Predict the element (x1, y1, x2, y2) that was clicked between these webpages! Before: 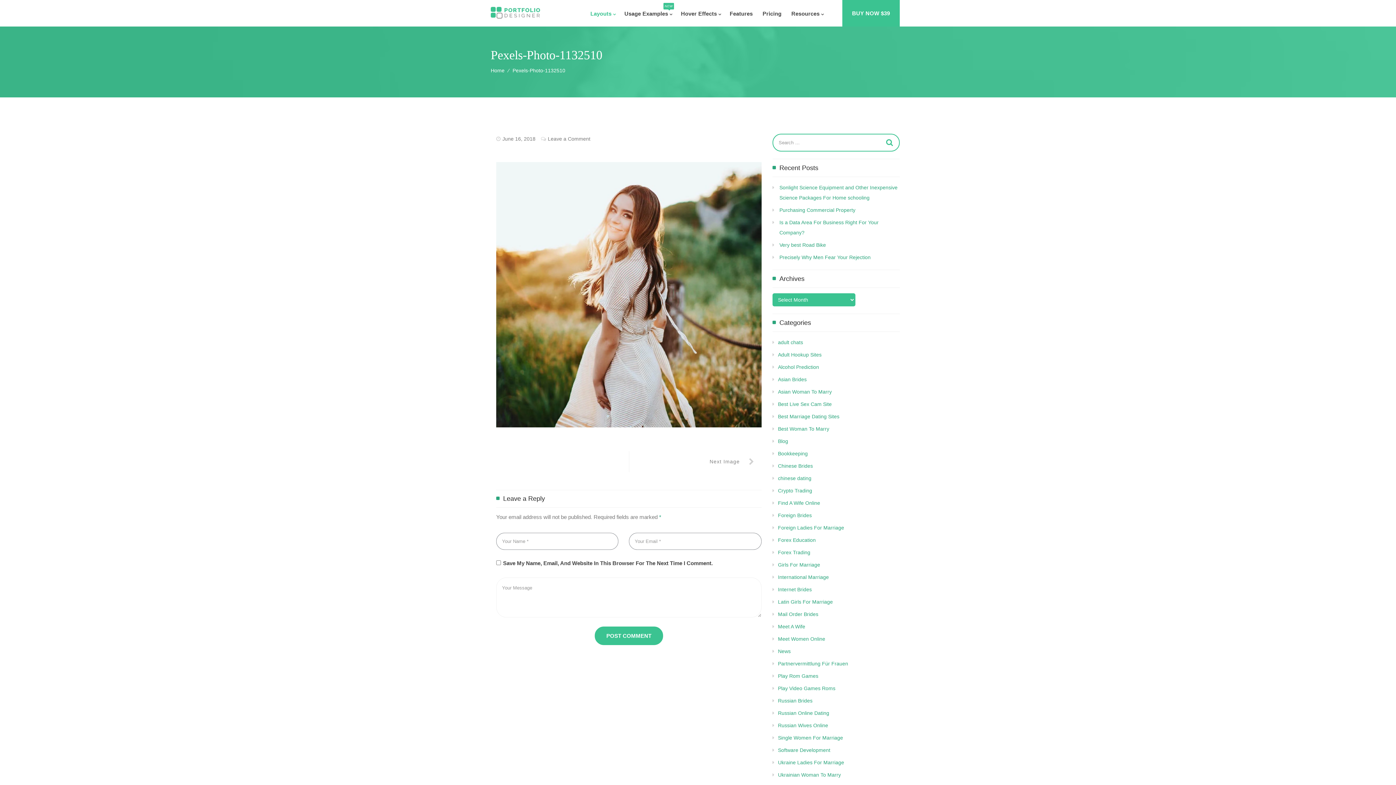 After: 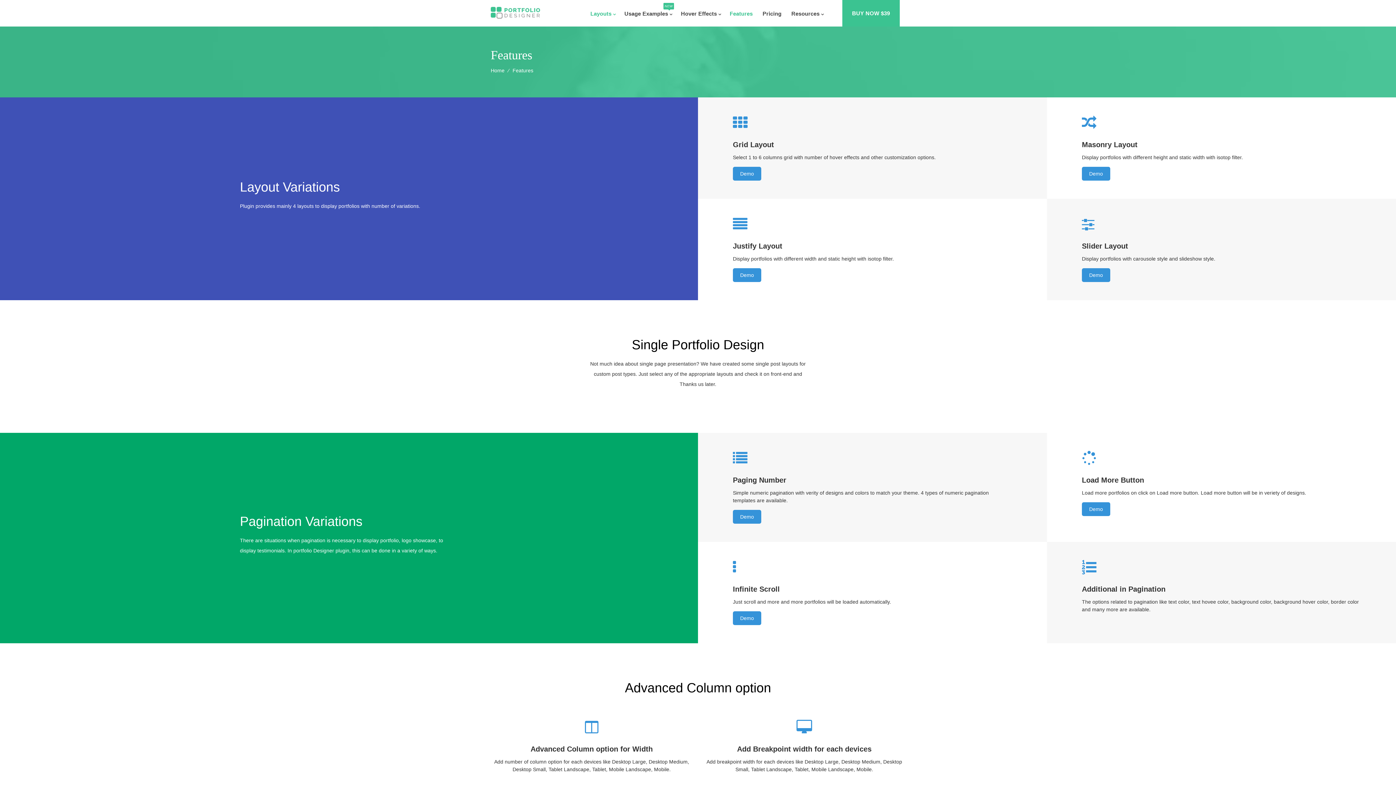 Action: bbox: (729, 0, 755, 26) label: Features